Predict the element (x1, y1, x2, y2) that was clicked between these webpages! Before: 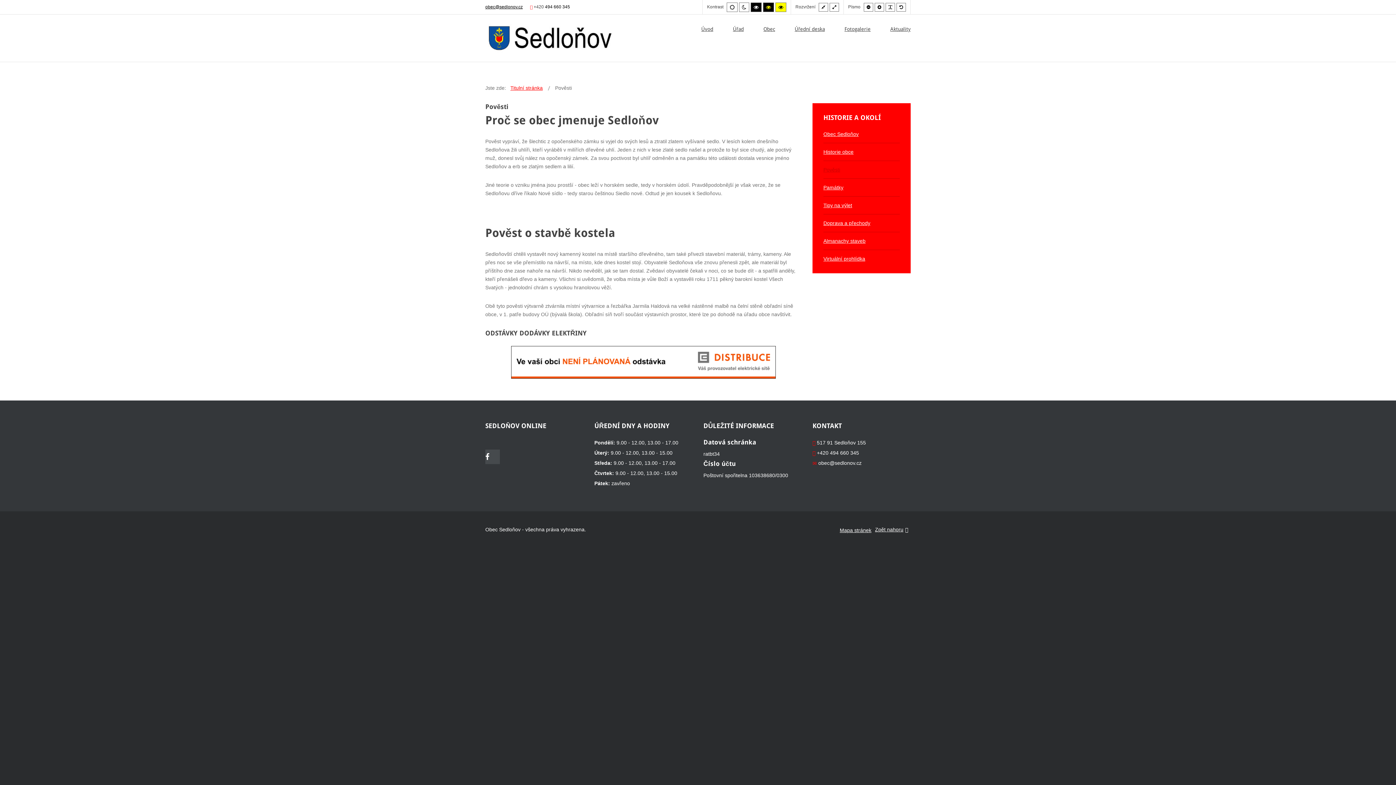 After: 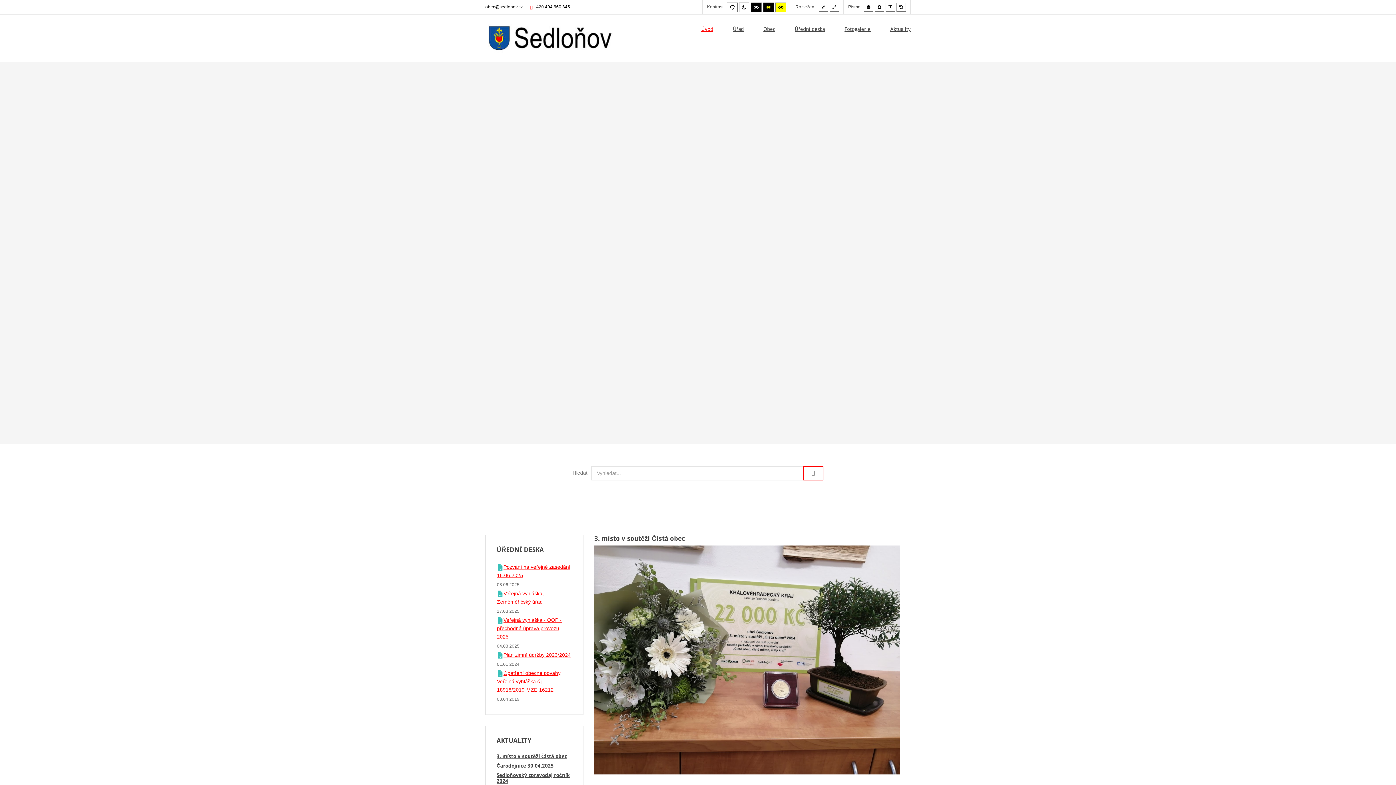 Action: bbox: (701, 23, 713, 34) label: Úvod